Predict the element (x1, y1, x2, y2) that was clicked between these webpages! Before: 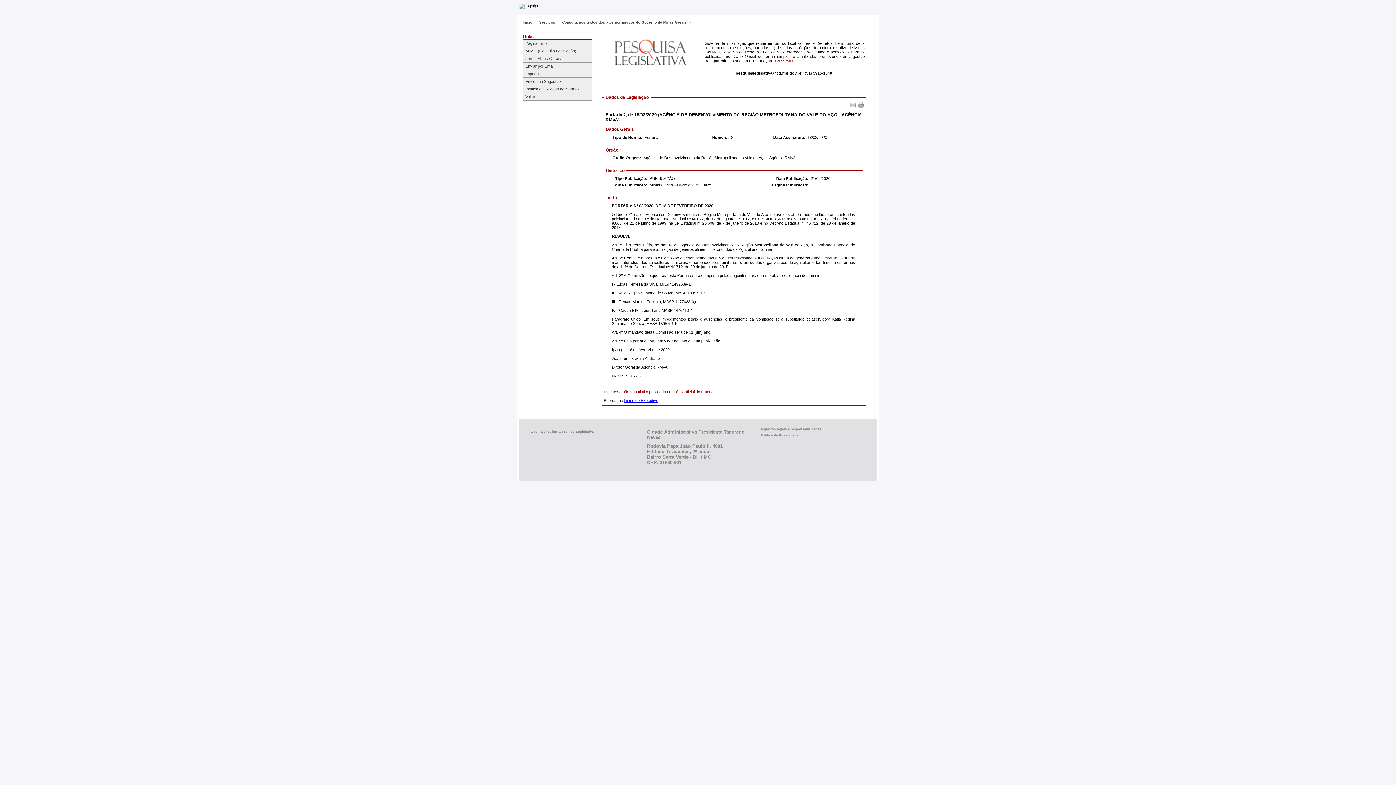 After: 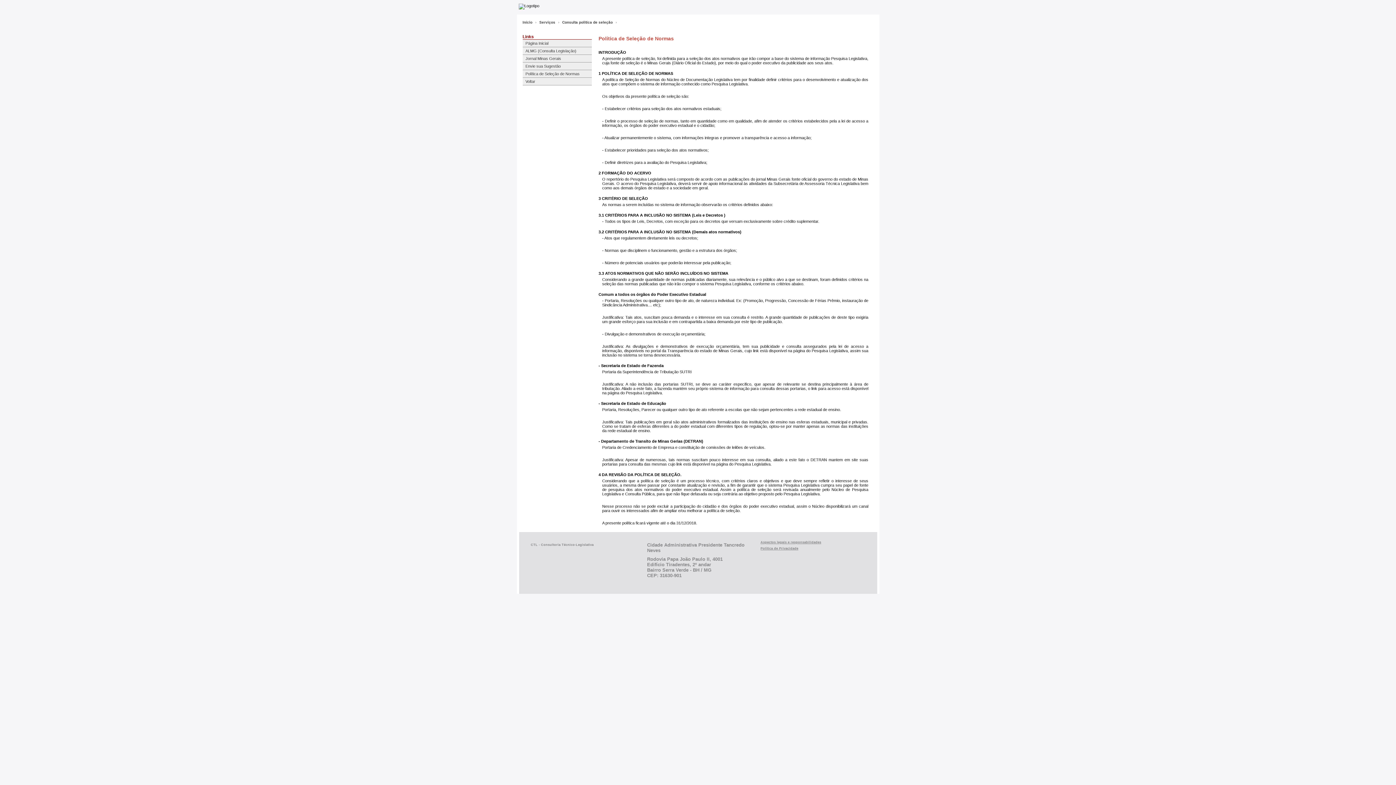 Action: bbox: (522, 85, 591, 93) label: Política de Seleção de Normas